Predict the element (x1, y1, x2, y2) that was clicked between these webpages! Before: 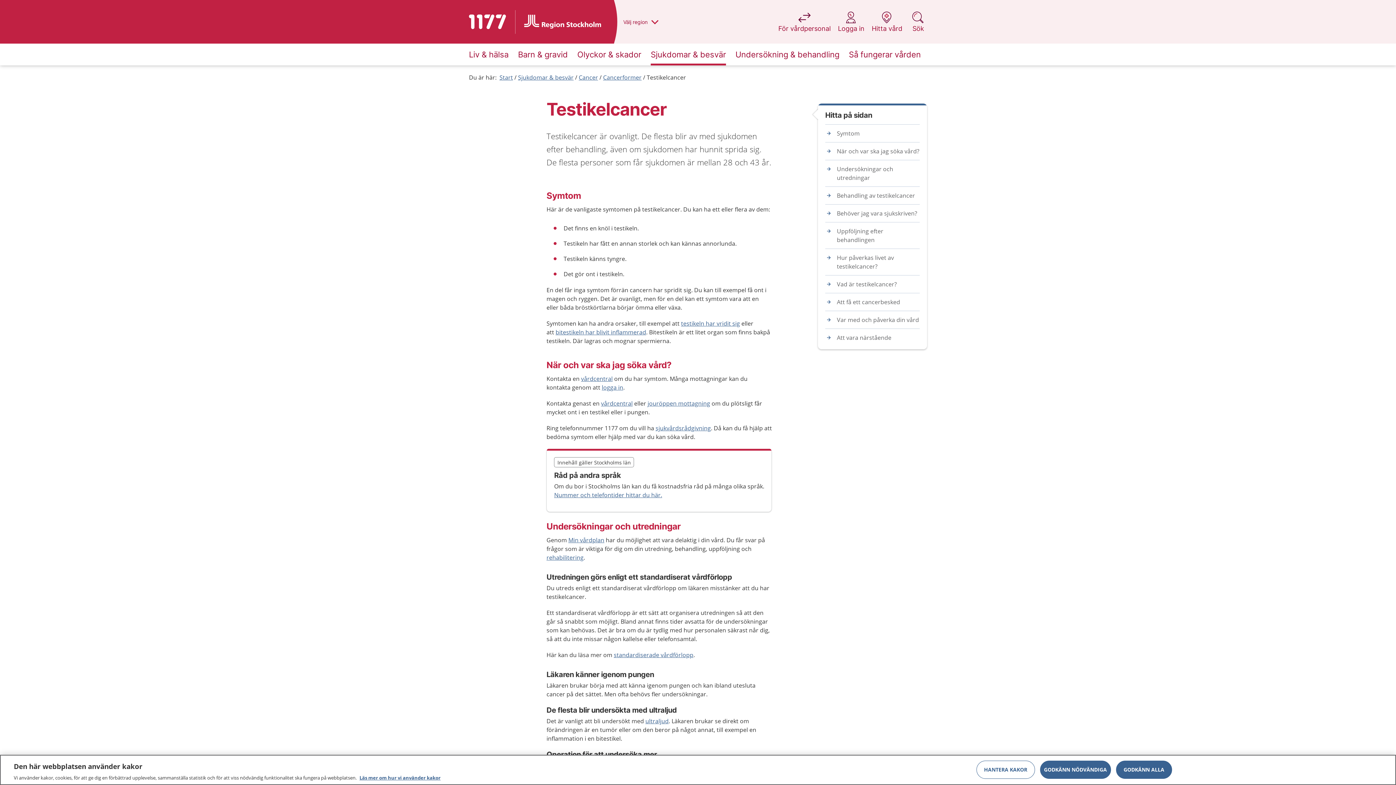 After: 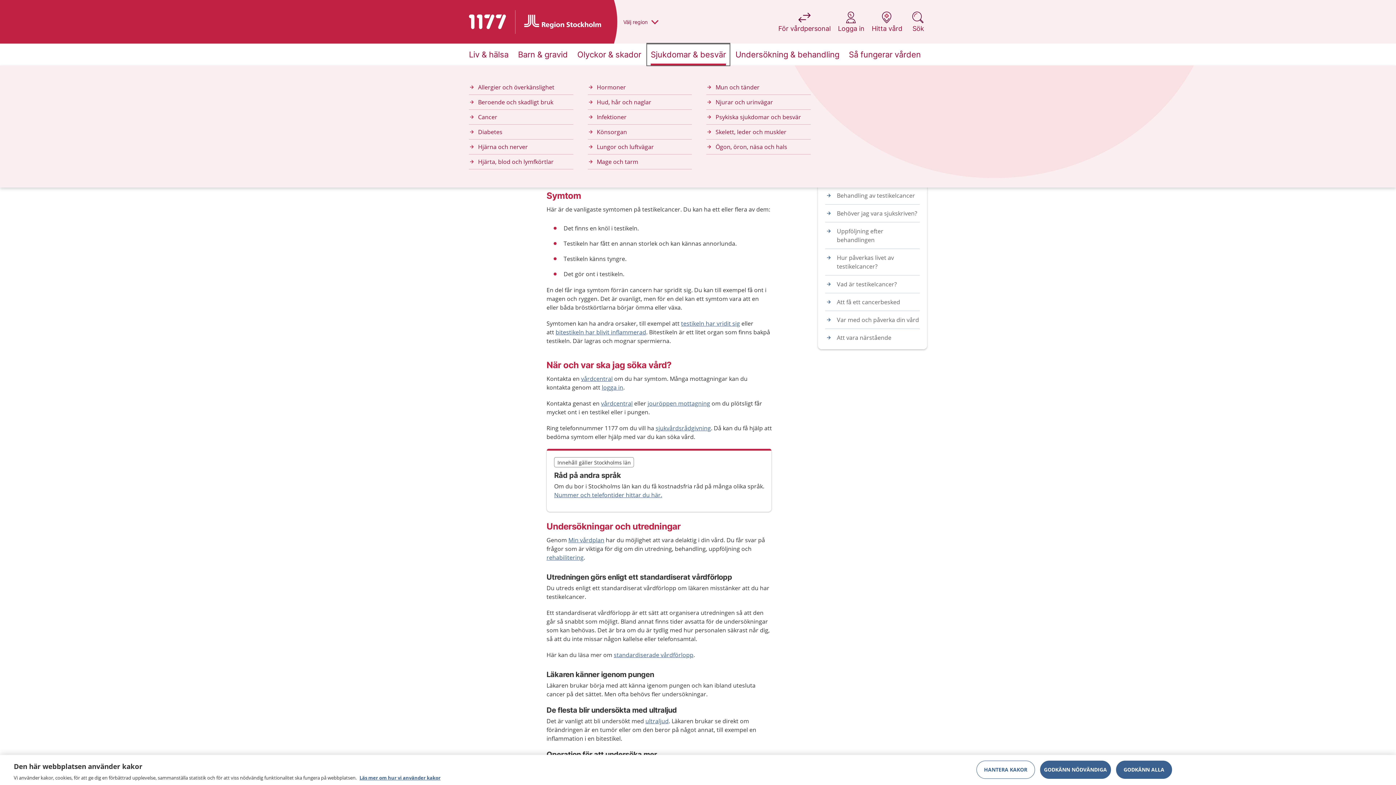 Action: label: Sjukdomar & besvär bbox: (647, 43, 729, 65)